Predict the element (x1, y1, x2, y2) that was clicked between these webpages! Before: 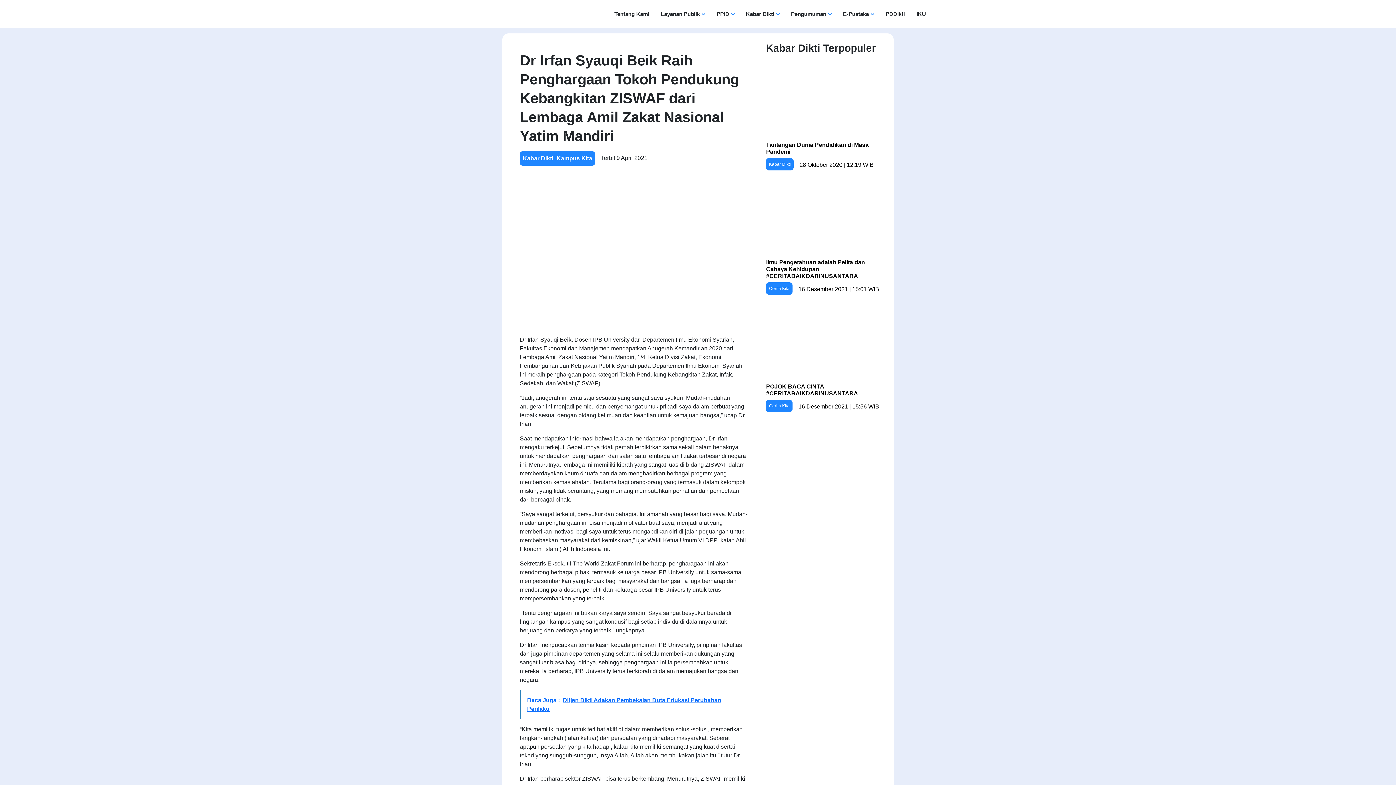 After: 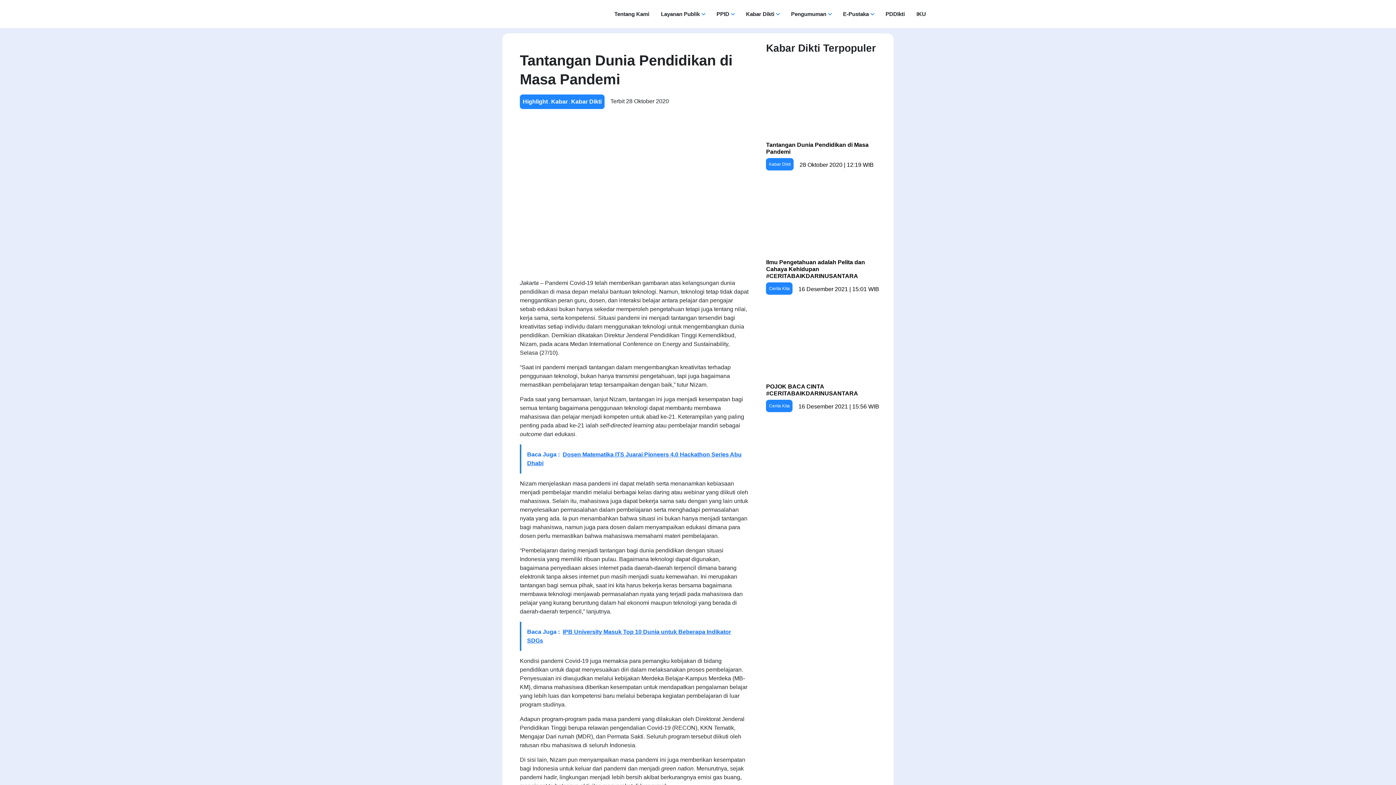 Action: bbox: (766, 62, 885, 171) label: Tantangan Dunia Pendidikan di Masa Pandemi
Kabar Dikti
28 Oktober 2020 | 12:19 WIB